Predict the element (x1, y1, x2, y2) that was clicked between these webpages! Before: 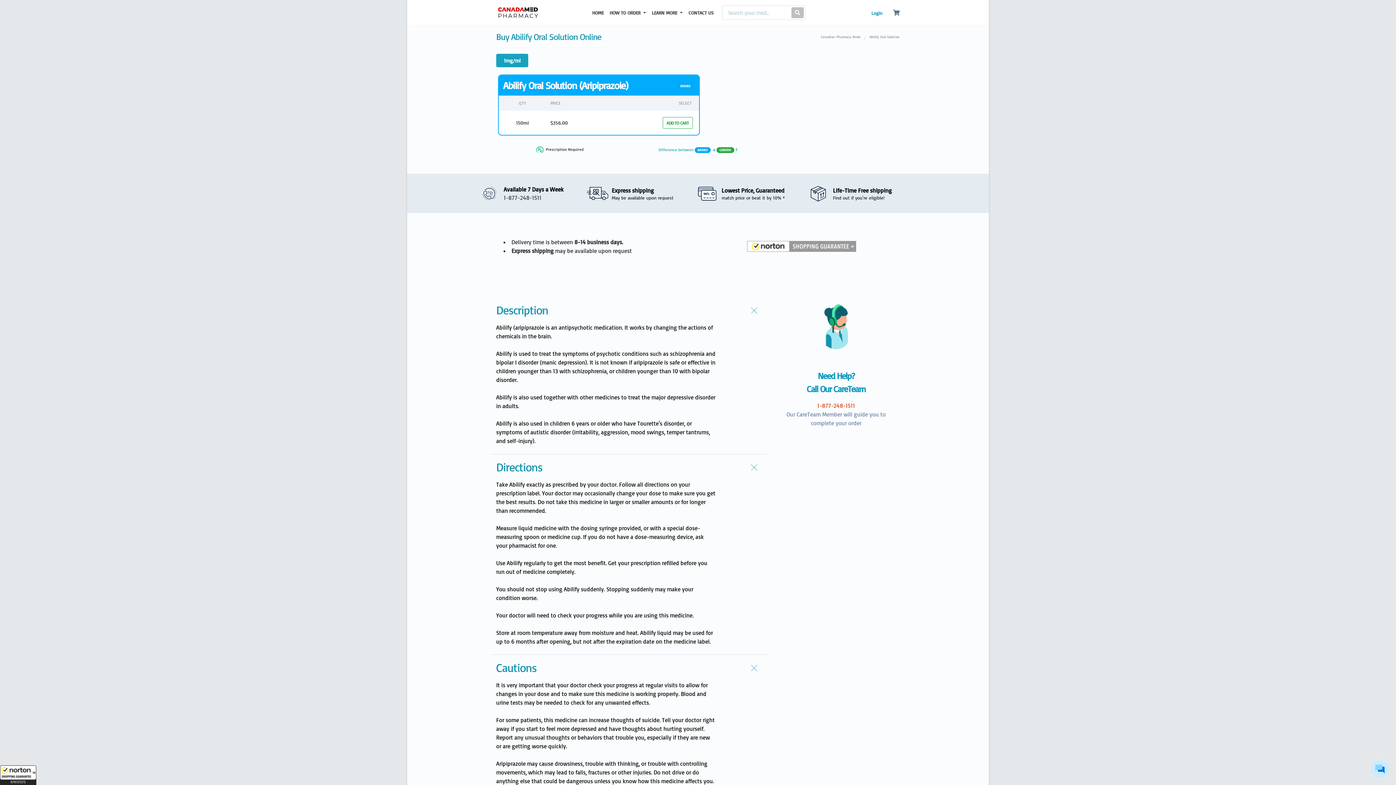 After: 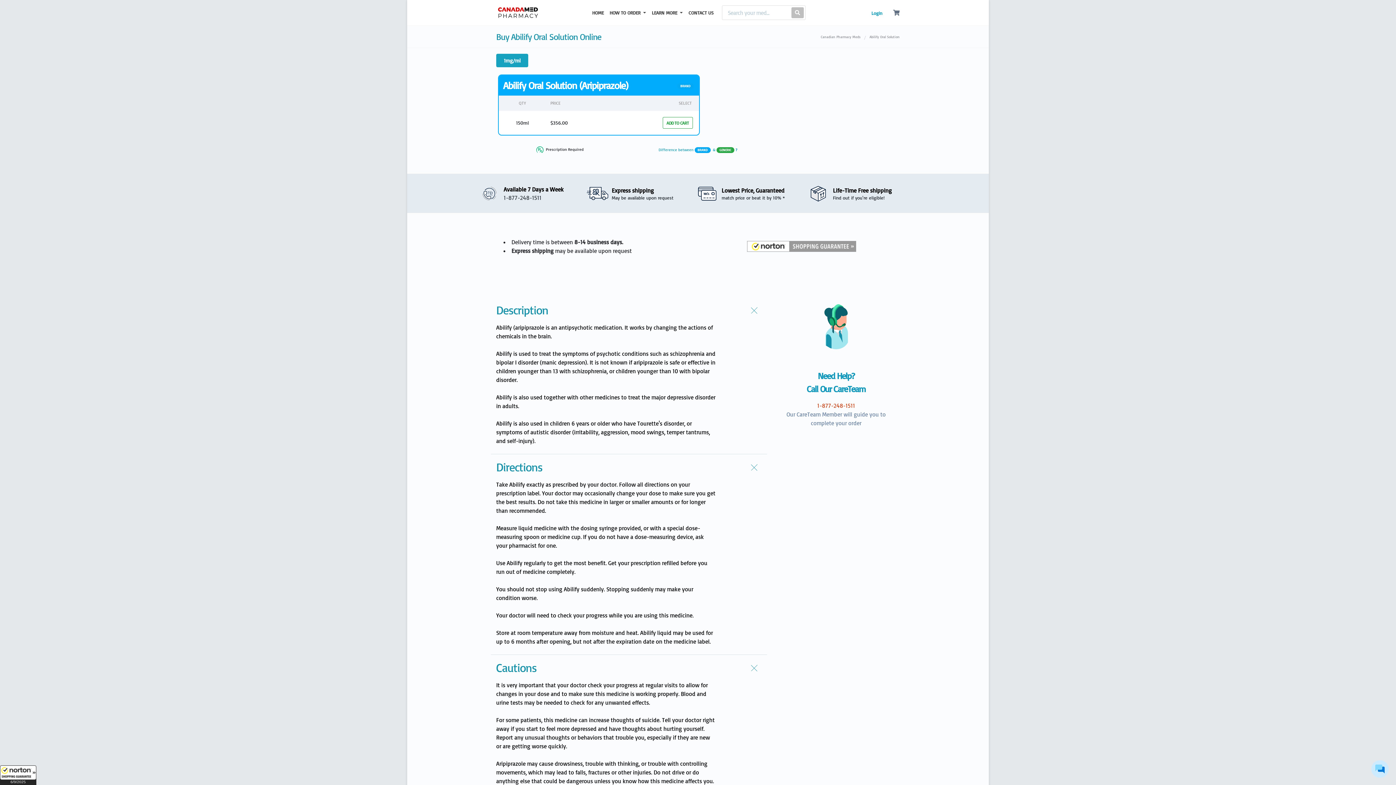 Action: bbox: (772, 285, 900, 443) label: Need Help?
Call Our CareTeam

1-877-248-1511

Our CareTeam Member will guide you to complete your order